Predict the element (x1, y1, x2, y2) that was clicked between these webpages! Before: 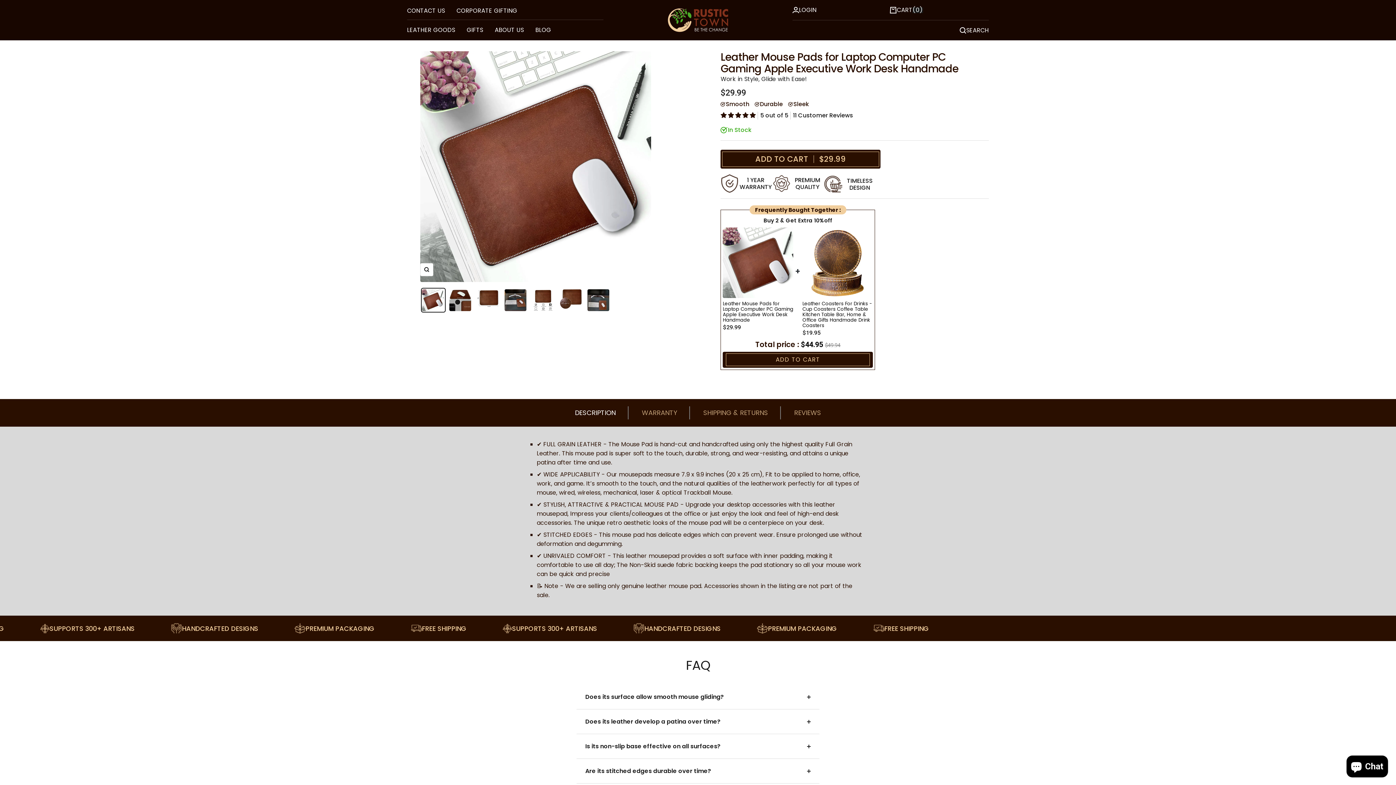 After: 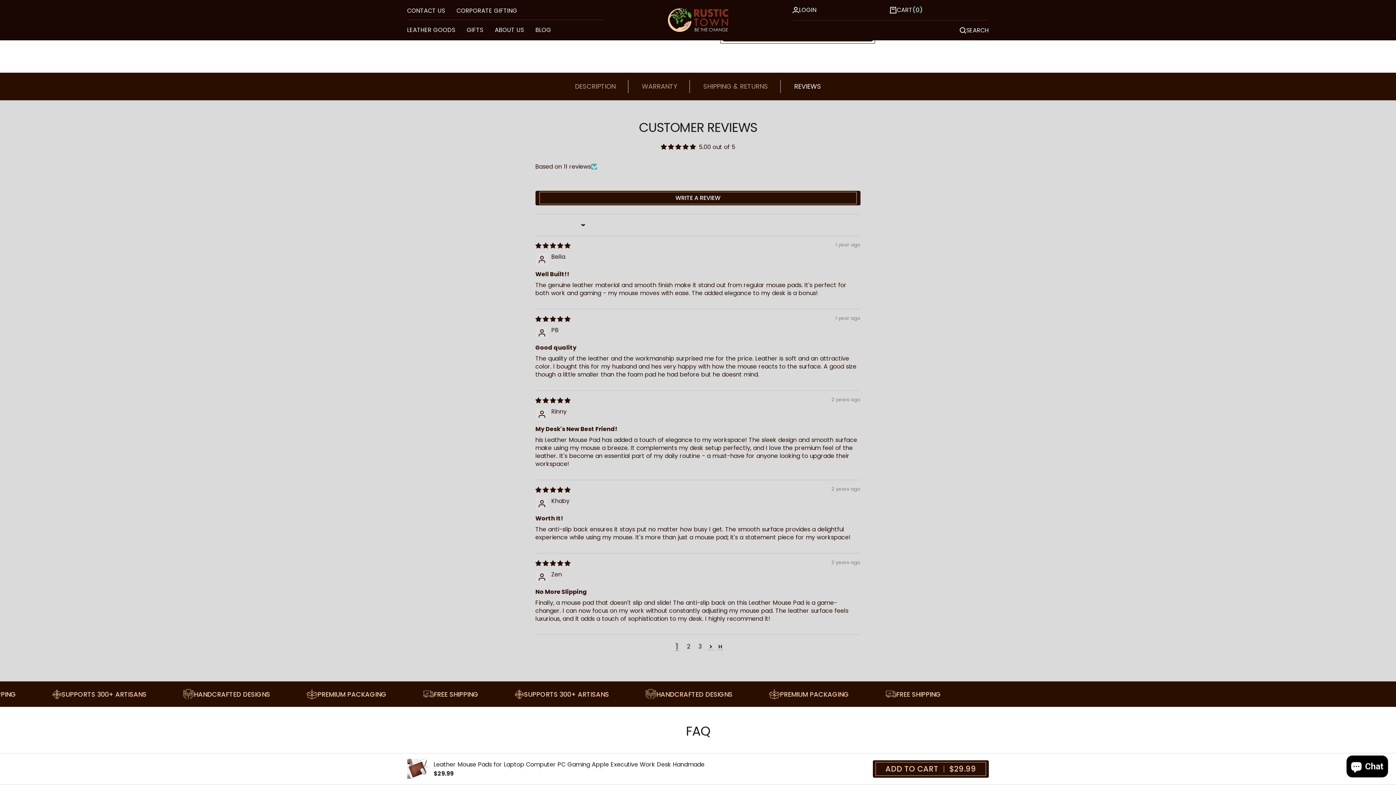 Action: bbox: (720, 111, 755, 119) label: 5.00 stars